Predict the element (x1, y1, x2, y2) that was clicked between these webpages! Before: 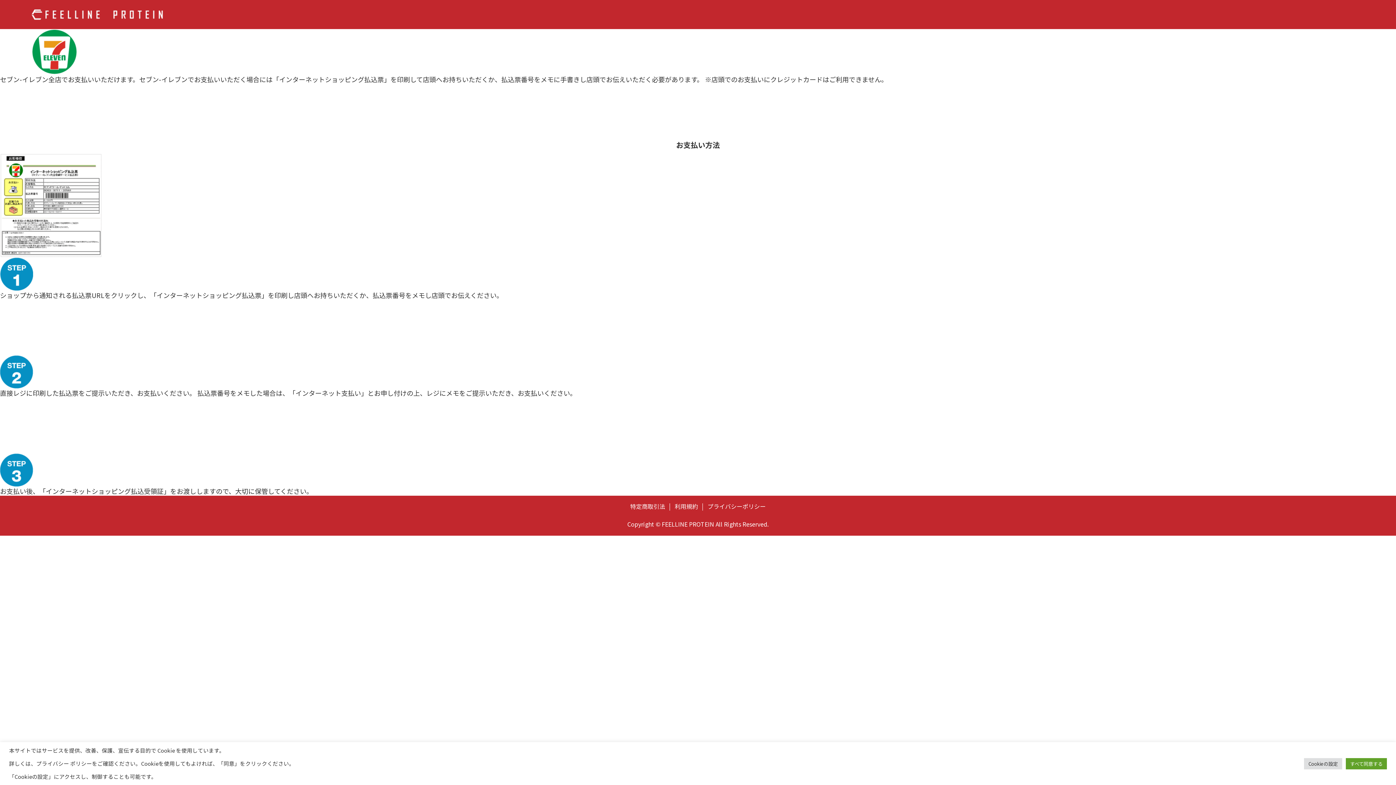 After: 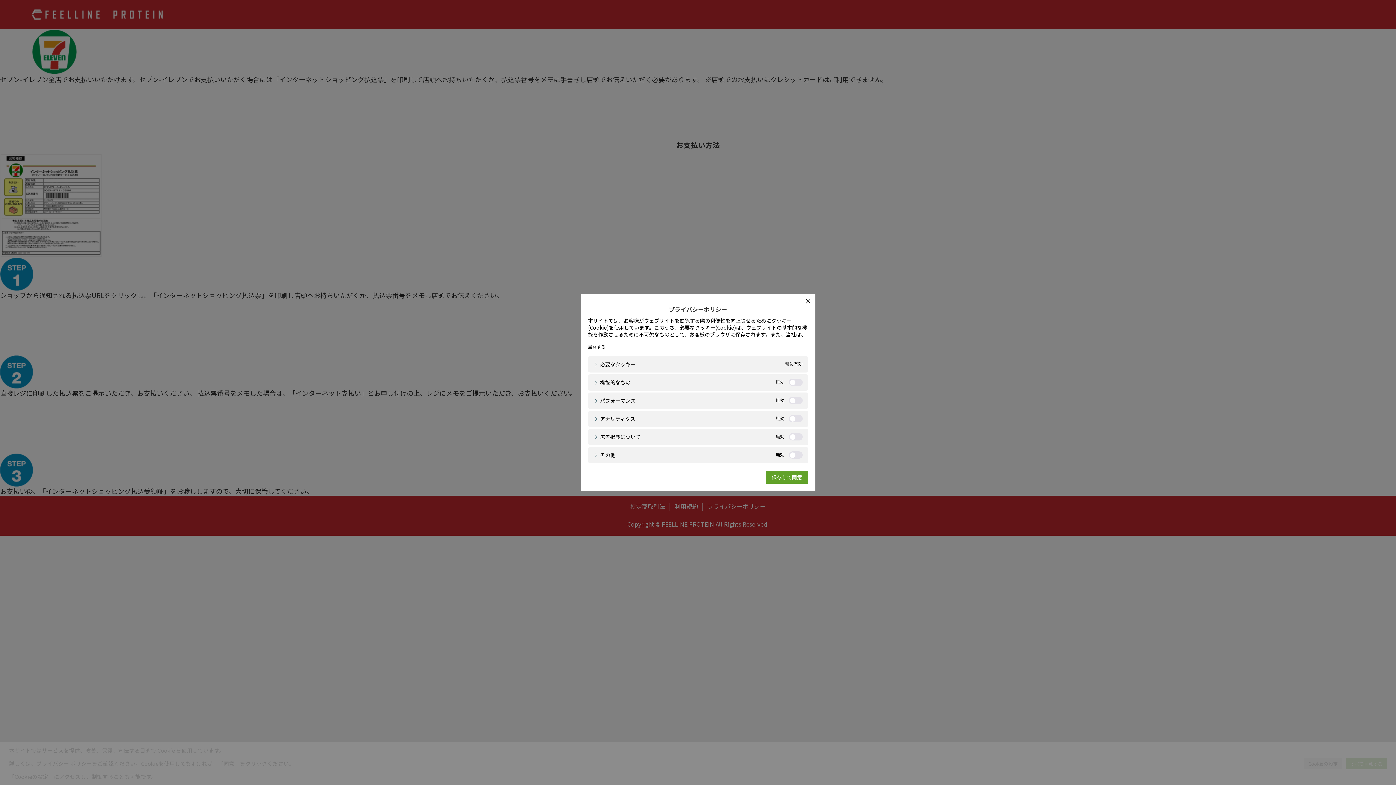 Action: label: Cookieの設定 bbox: (1304, 758, 1342, 769)